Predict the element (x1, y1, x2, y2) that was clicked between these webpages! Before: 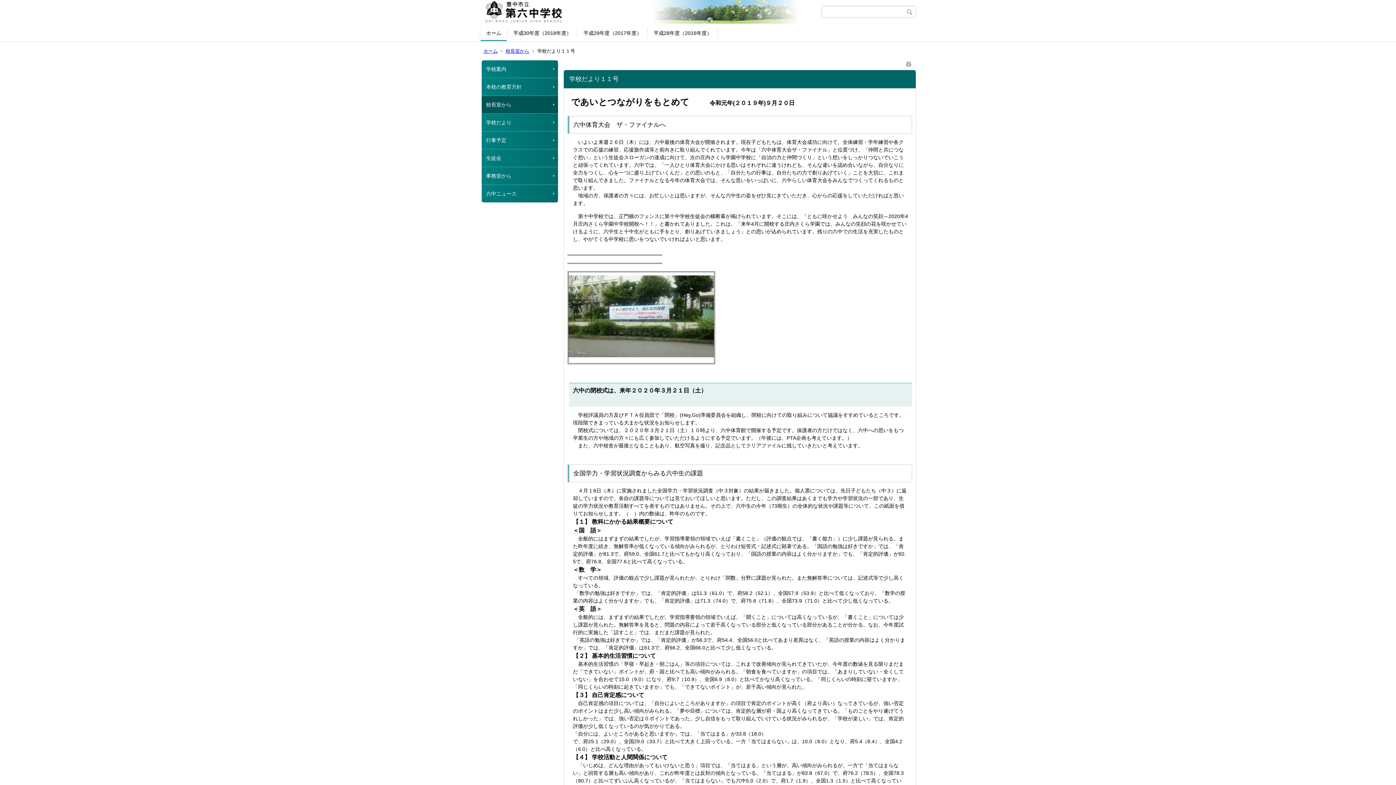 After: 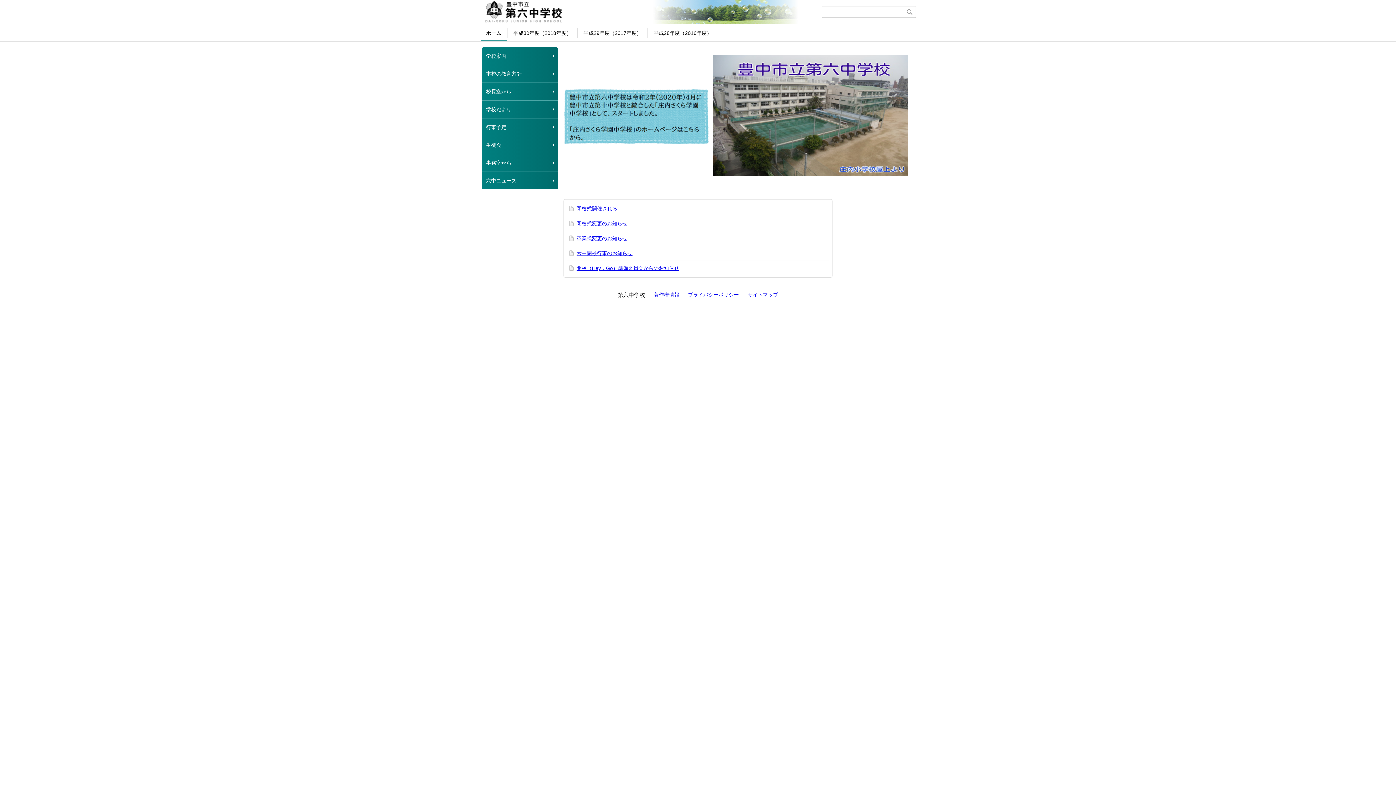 Action: bbox: (481, 0, 821, 22)